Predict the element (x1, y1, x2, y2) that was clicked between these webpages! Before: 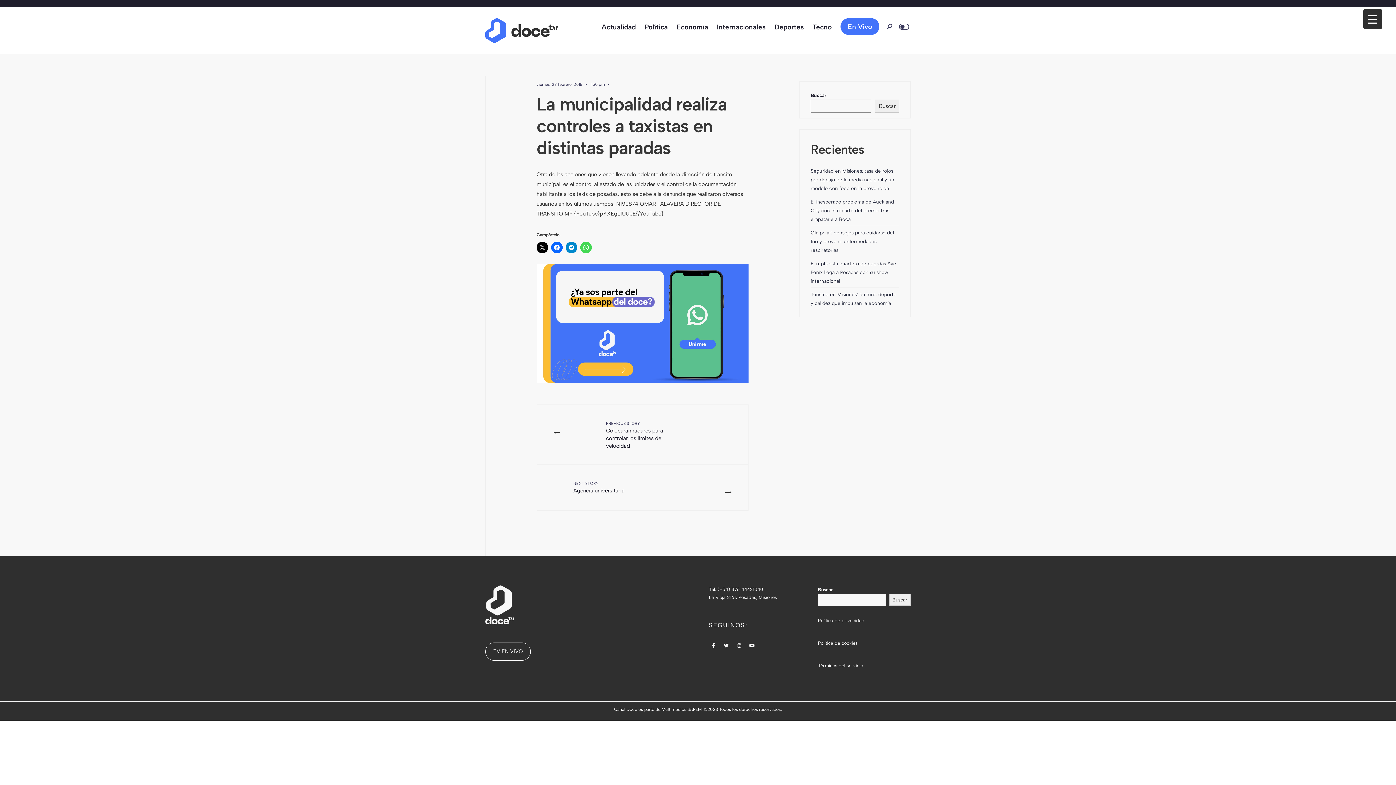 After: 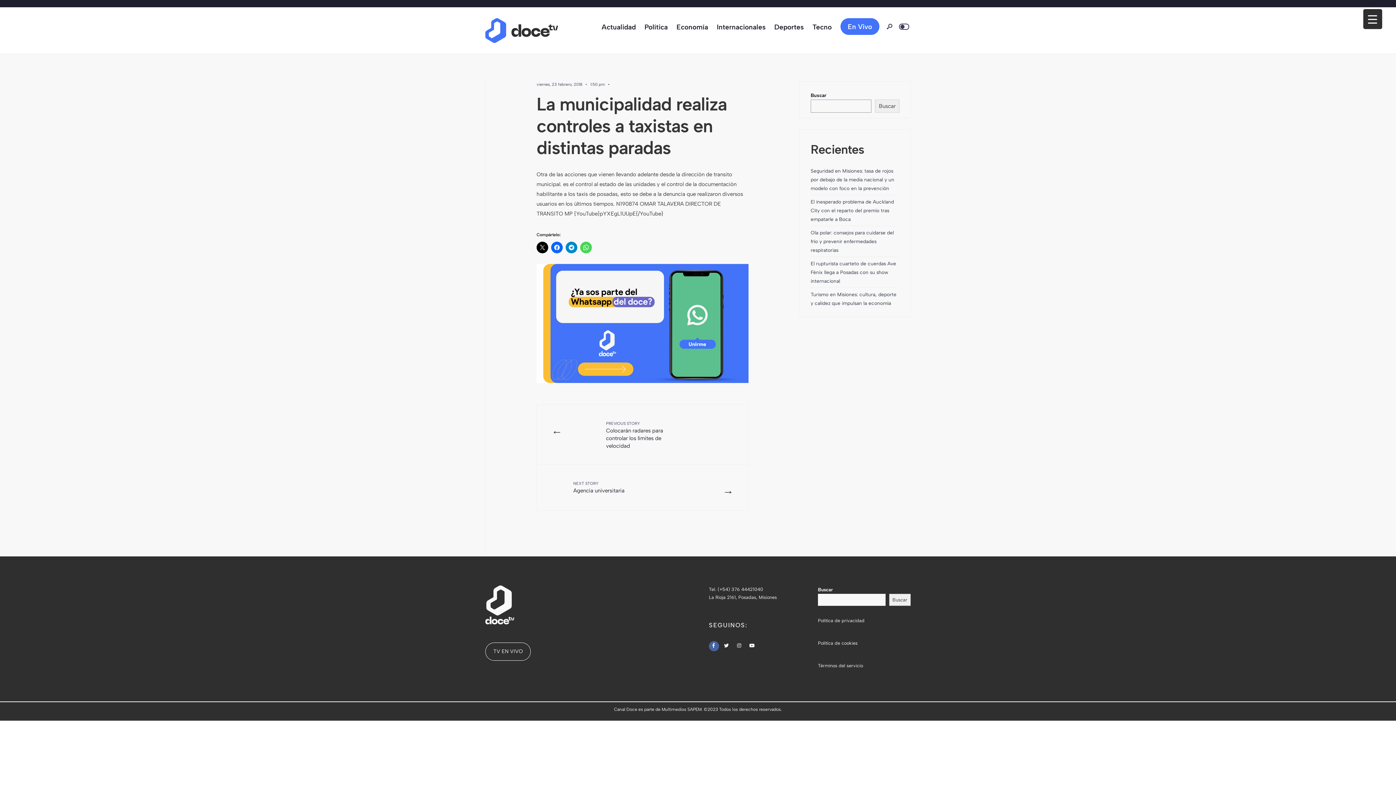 Action: bbox: (709, 641, 719, 651)